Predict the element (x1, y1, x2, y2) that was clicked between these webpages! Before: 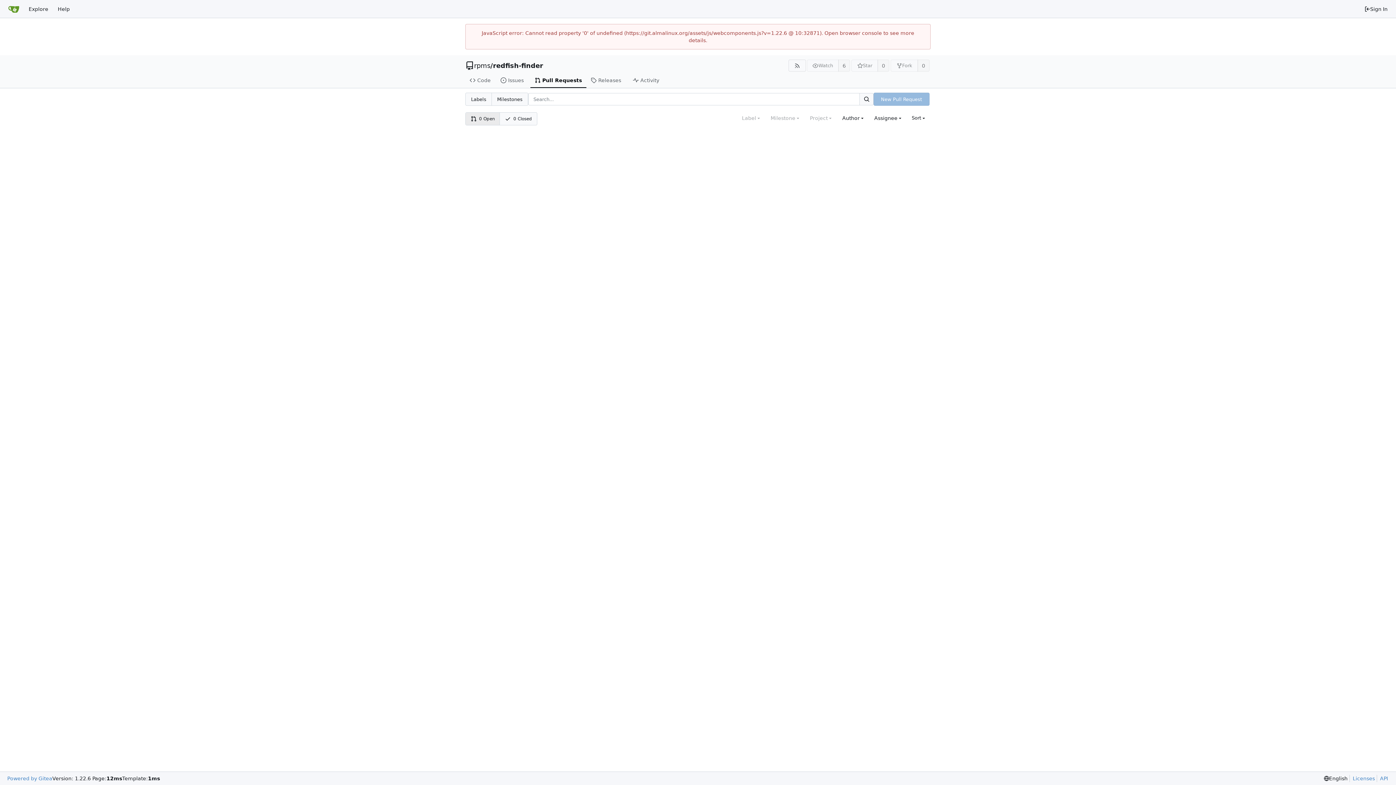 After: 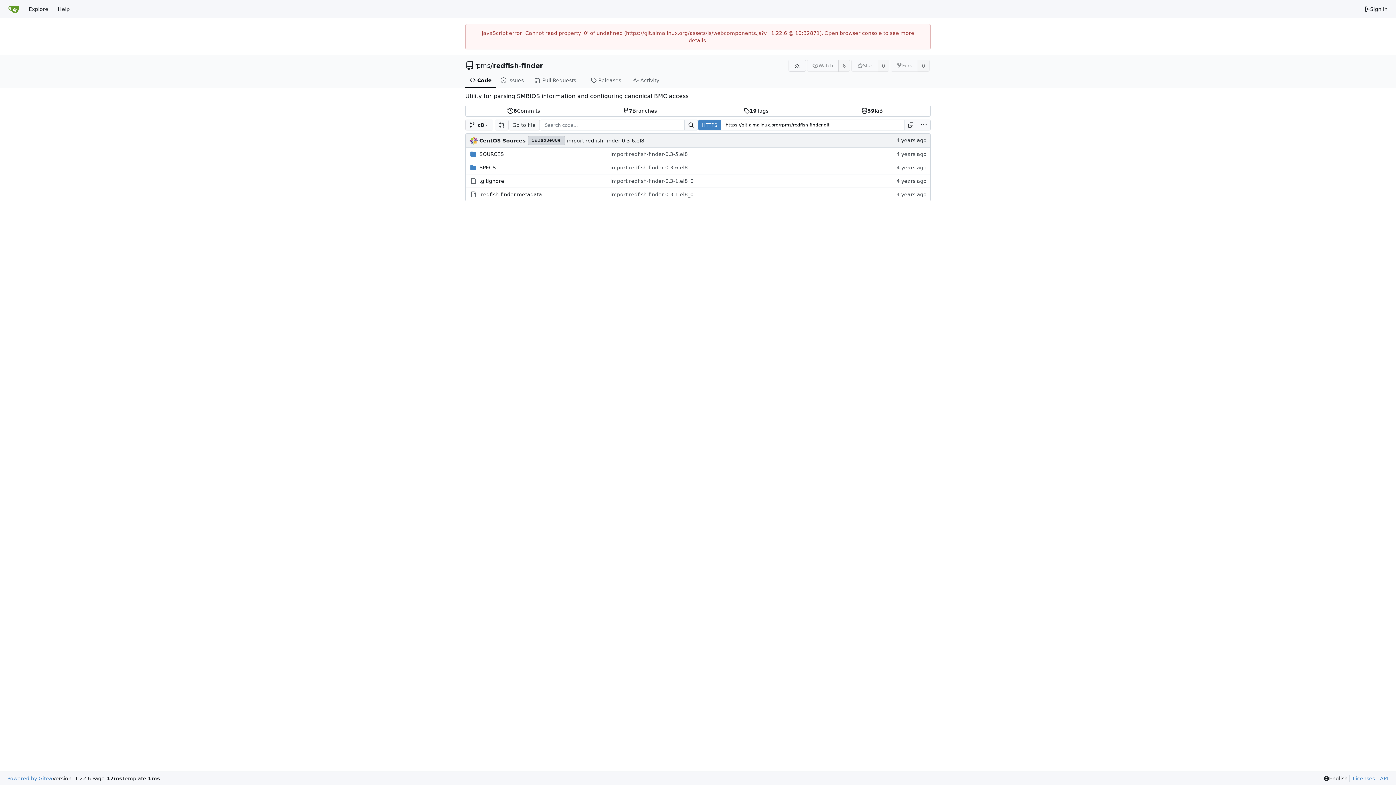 Action: label: Code bbox: (465, 73, 496, 88)